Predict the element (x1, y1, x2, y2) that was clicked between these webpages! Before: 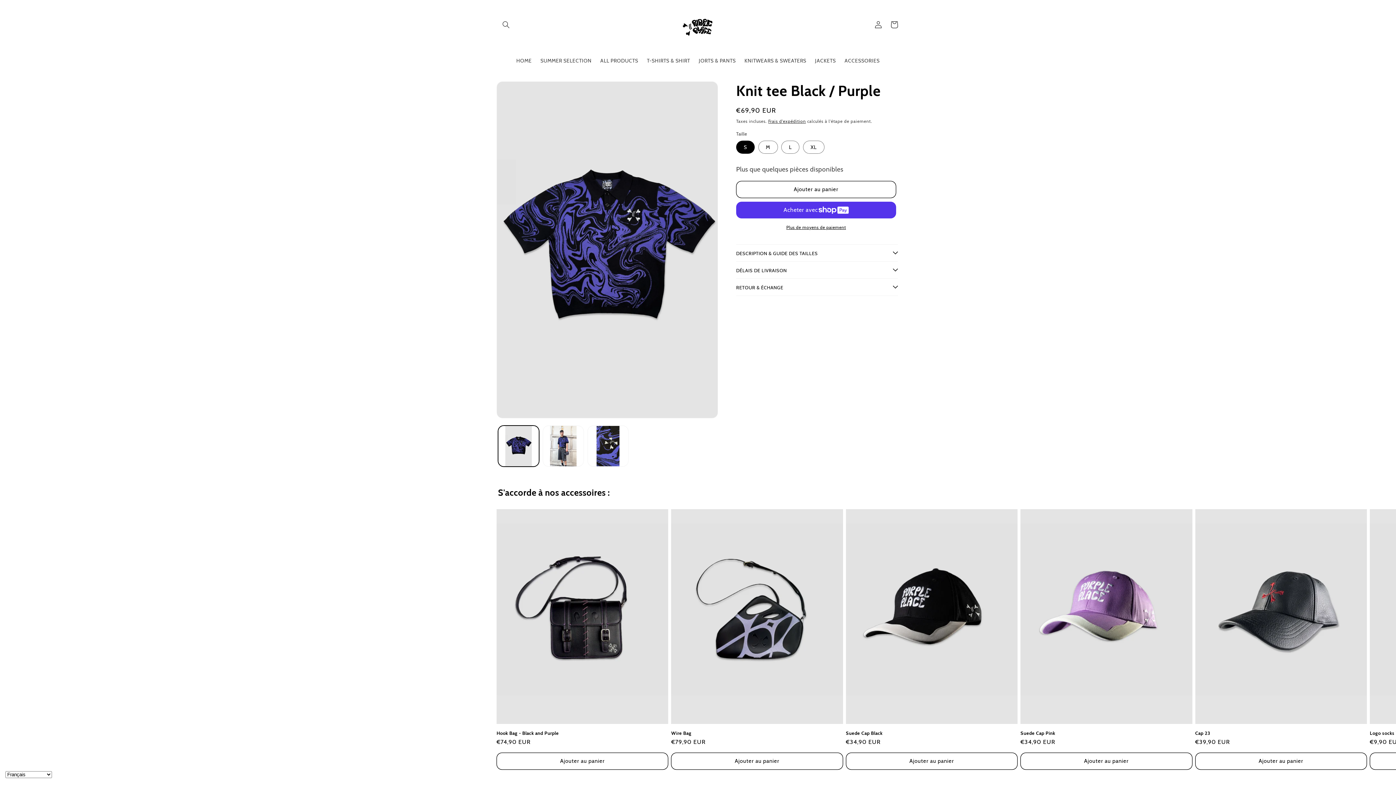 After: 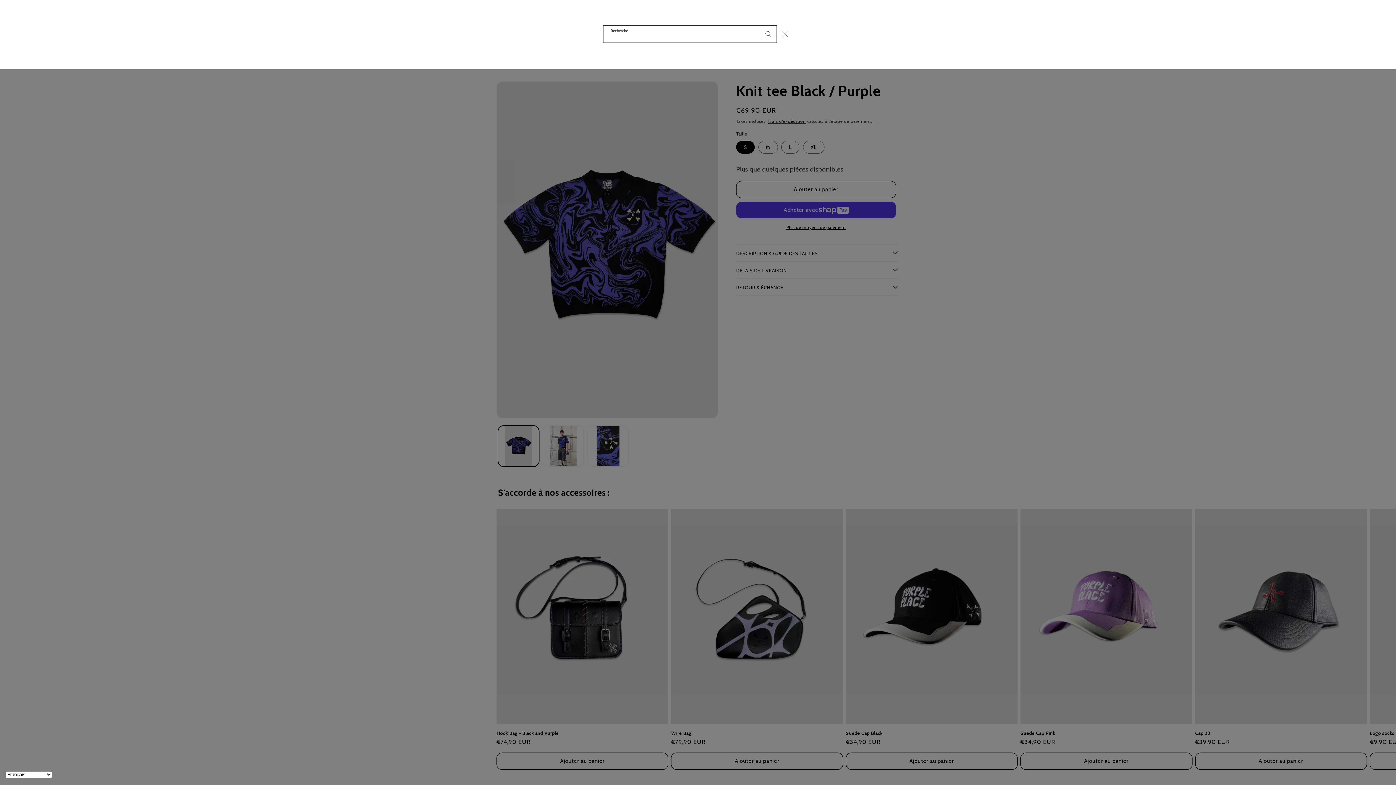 Action: bbox: (498, 16, 514, 32) label: Recherche